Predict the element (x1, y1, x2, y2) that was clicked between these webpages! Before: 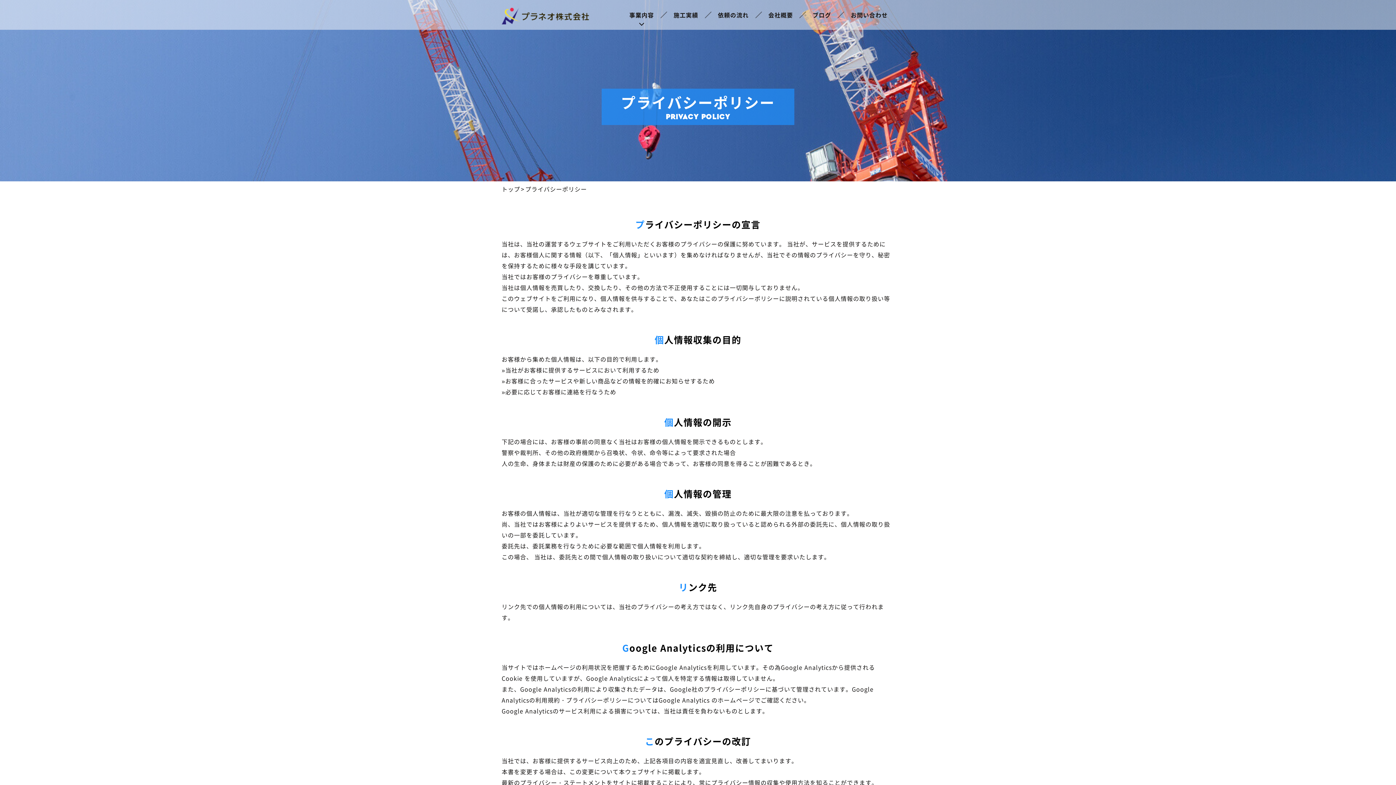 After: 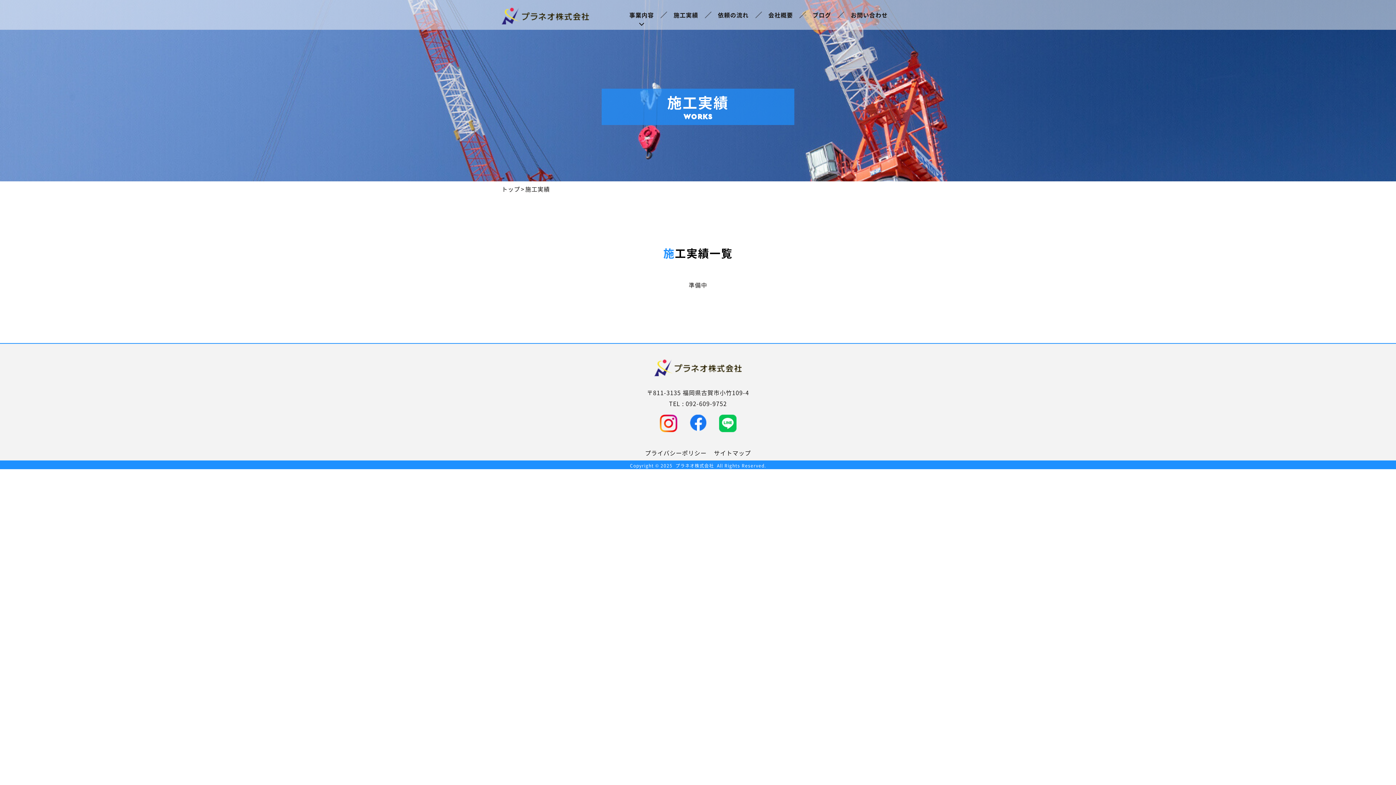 Action: label: 施工実績 bbox: (667, 9, 704, 20)